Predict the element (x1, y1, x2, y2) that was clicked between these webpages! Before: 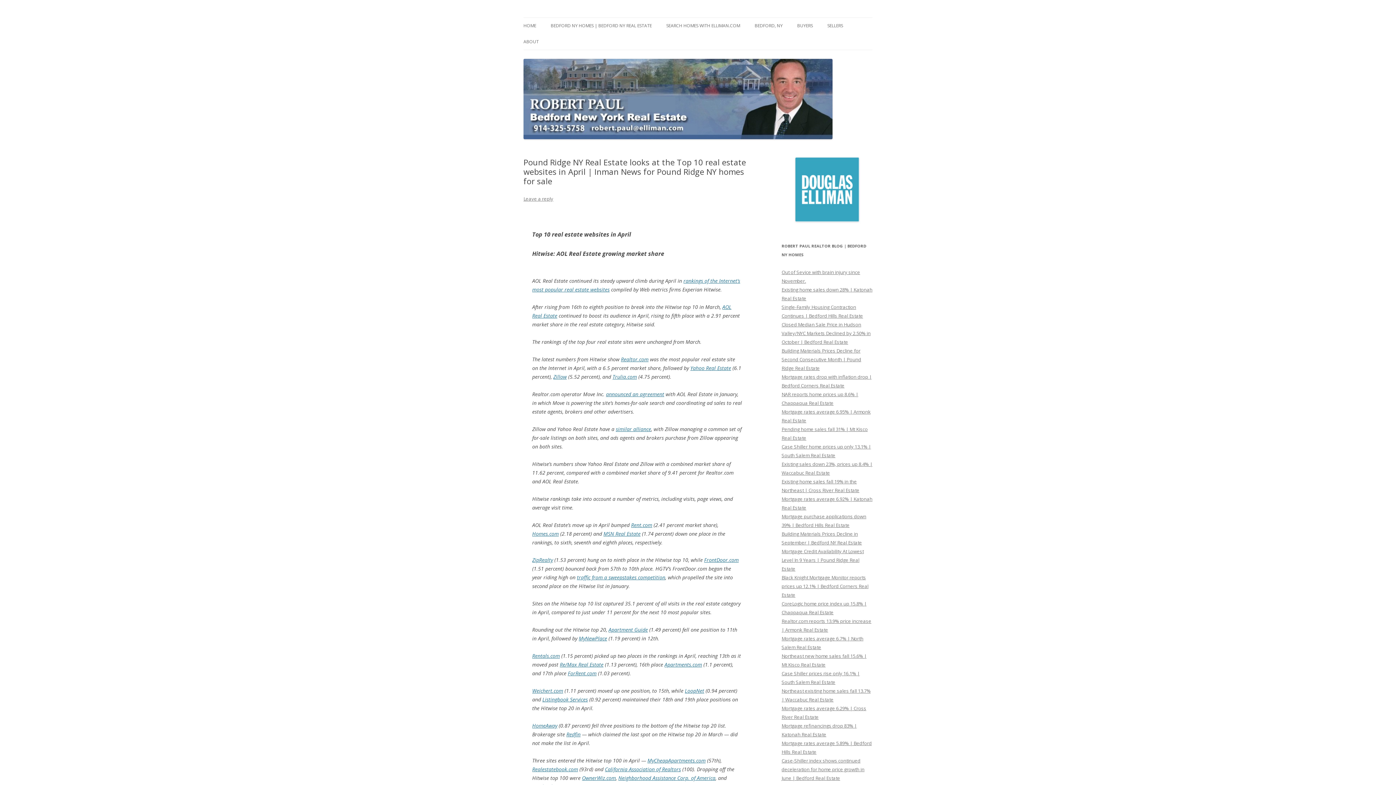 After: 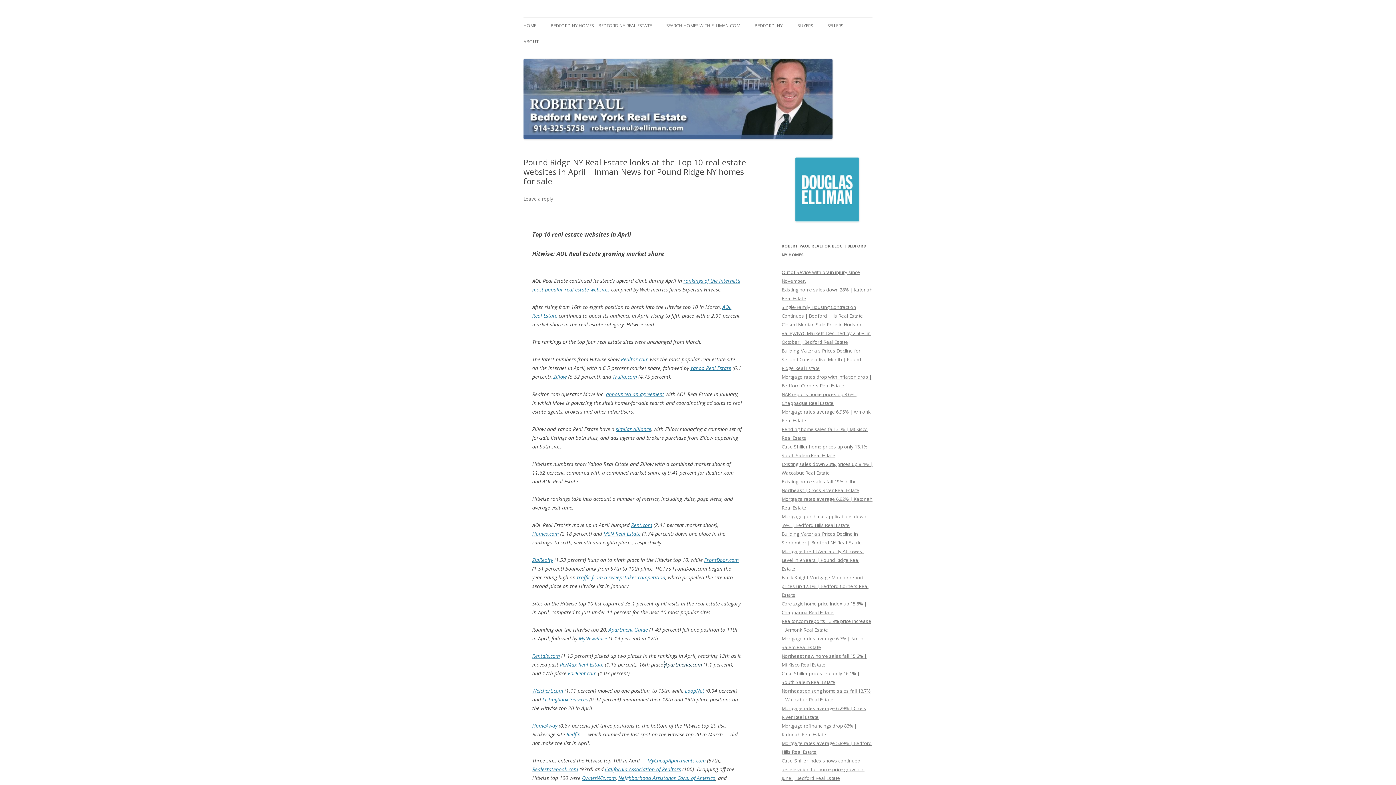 Action: bbox: (664, 661, 702, 668) label: Apartments.com